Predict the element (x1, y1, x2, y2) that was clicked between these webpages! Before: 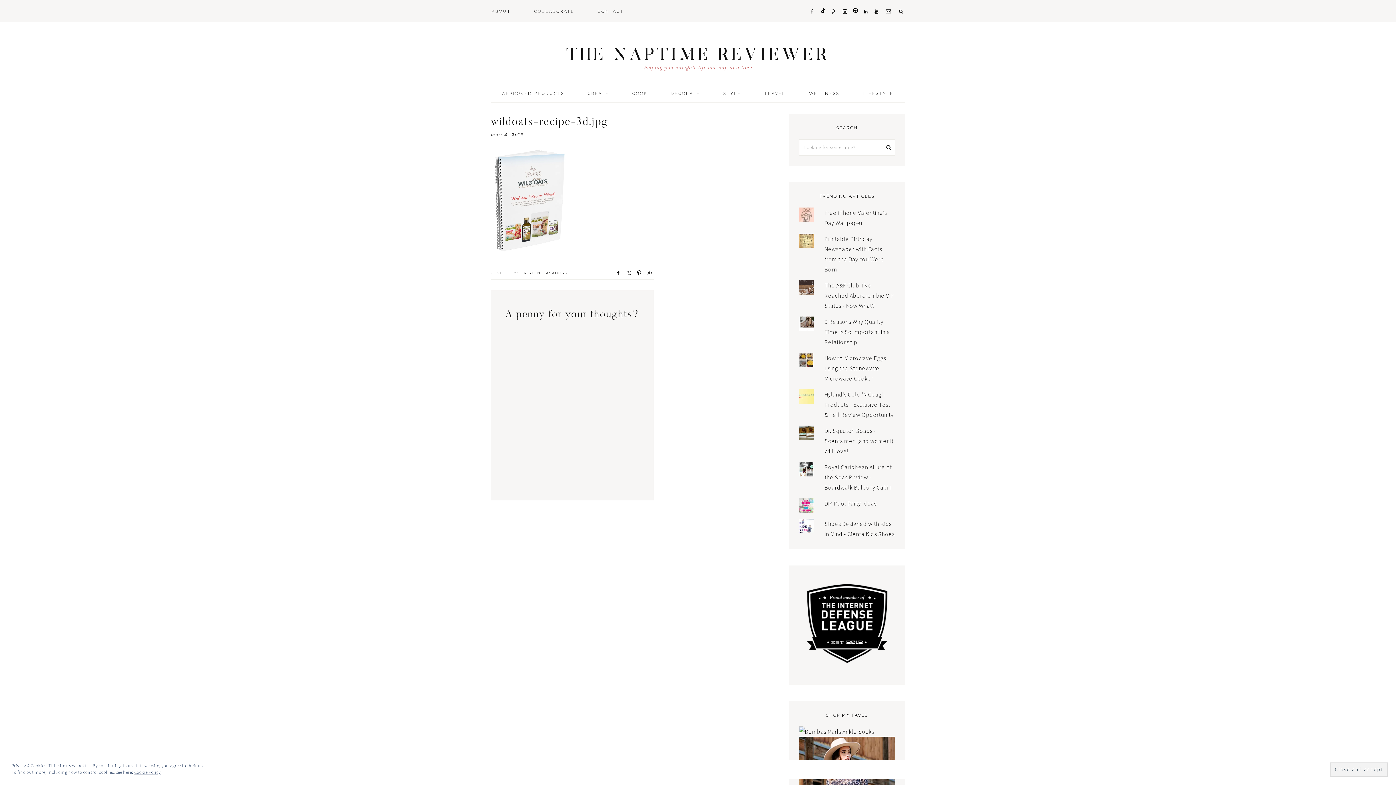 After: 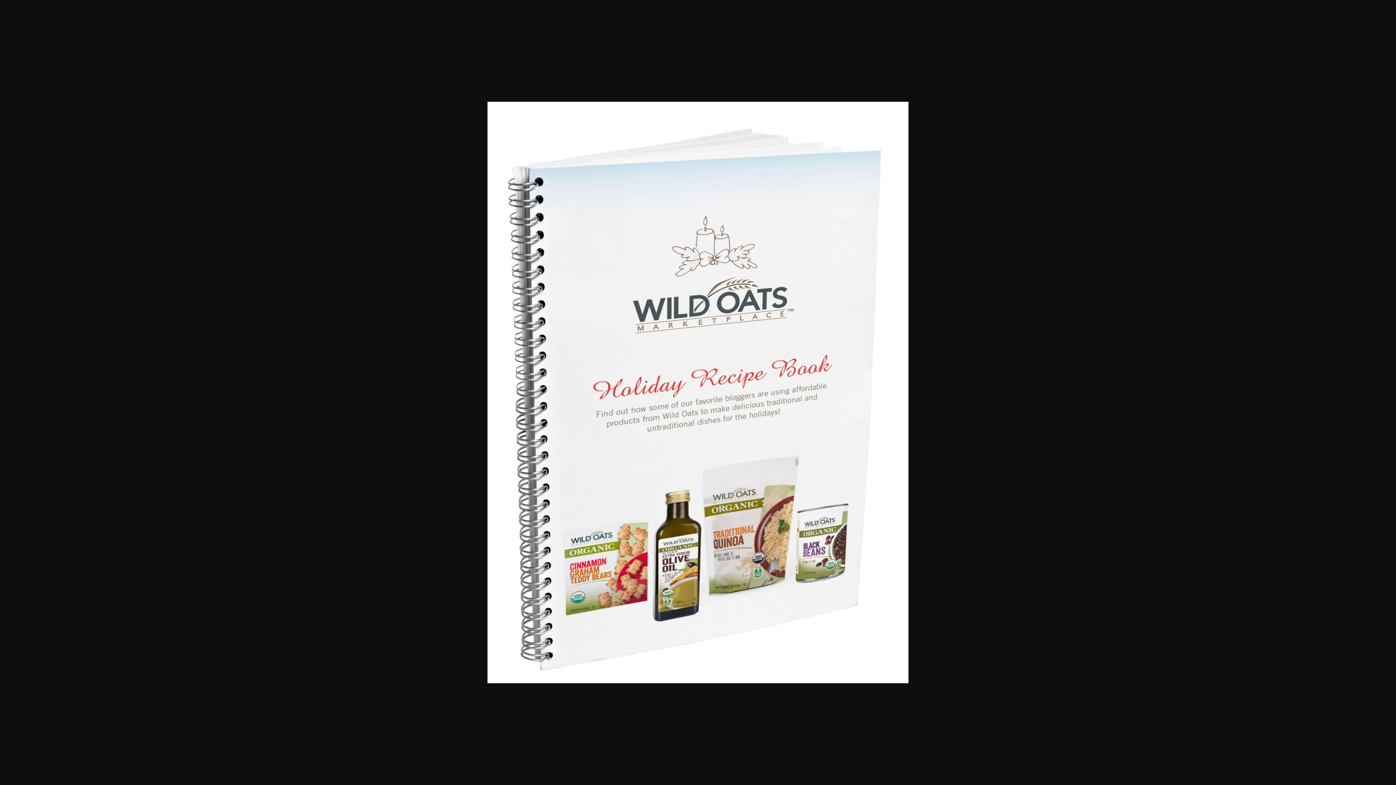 Action: bbox: (490, 247, 569, 255)